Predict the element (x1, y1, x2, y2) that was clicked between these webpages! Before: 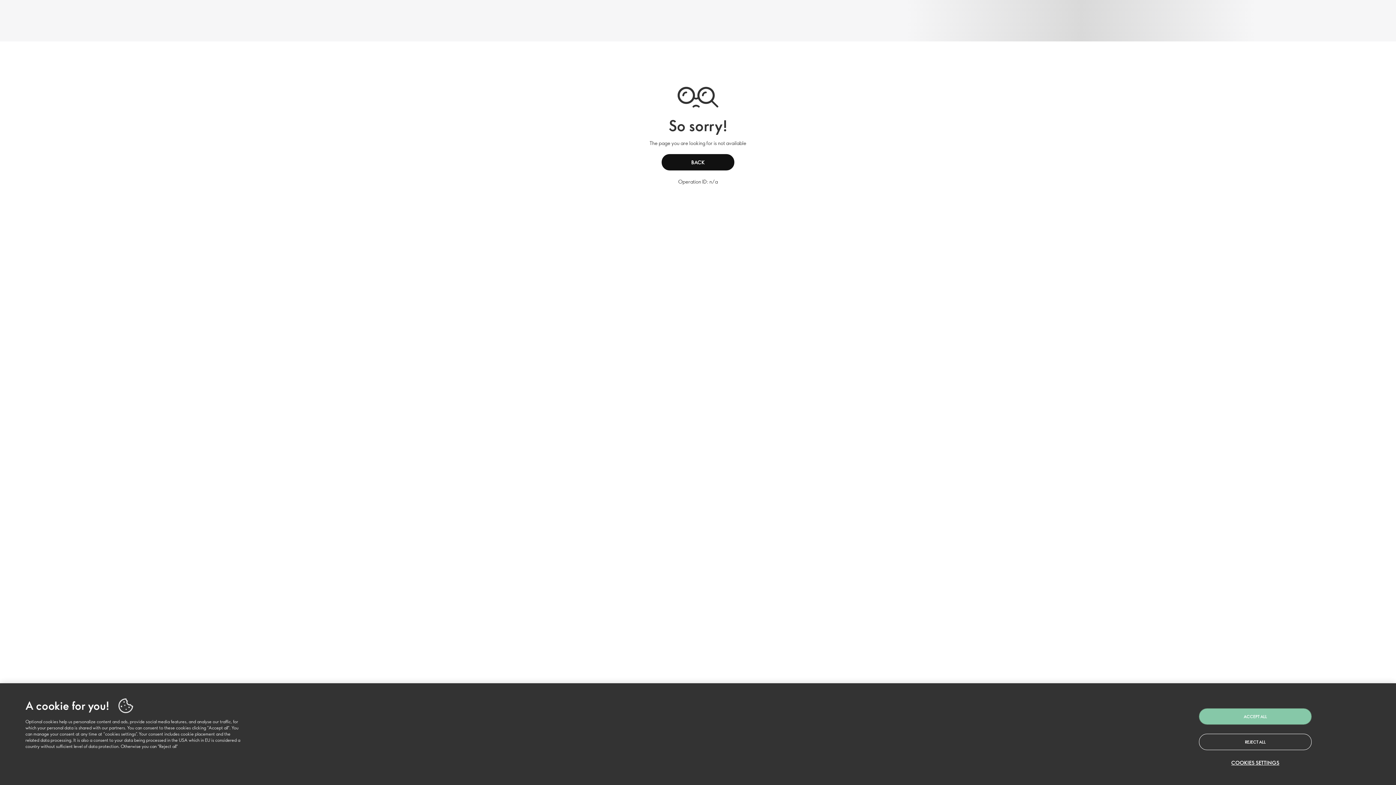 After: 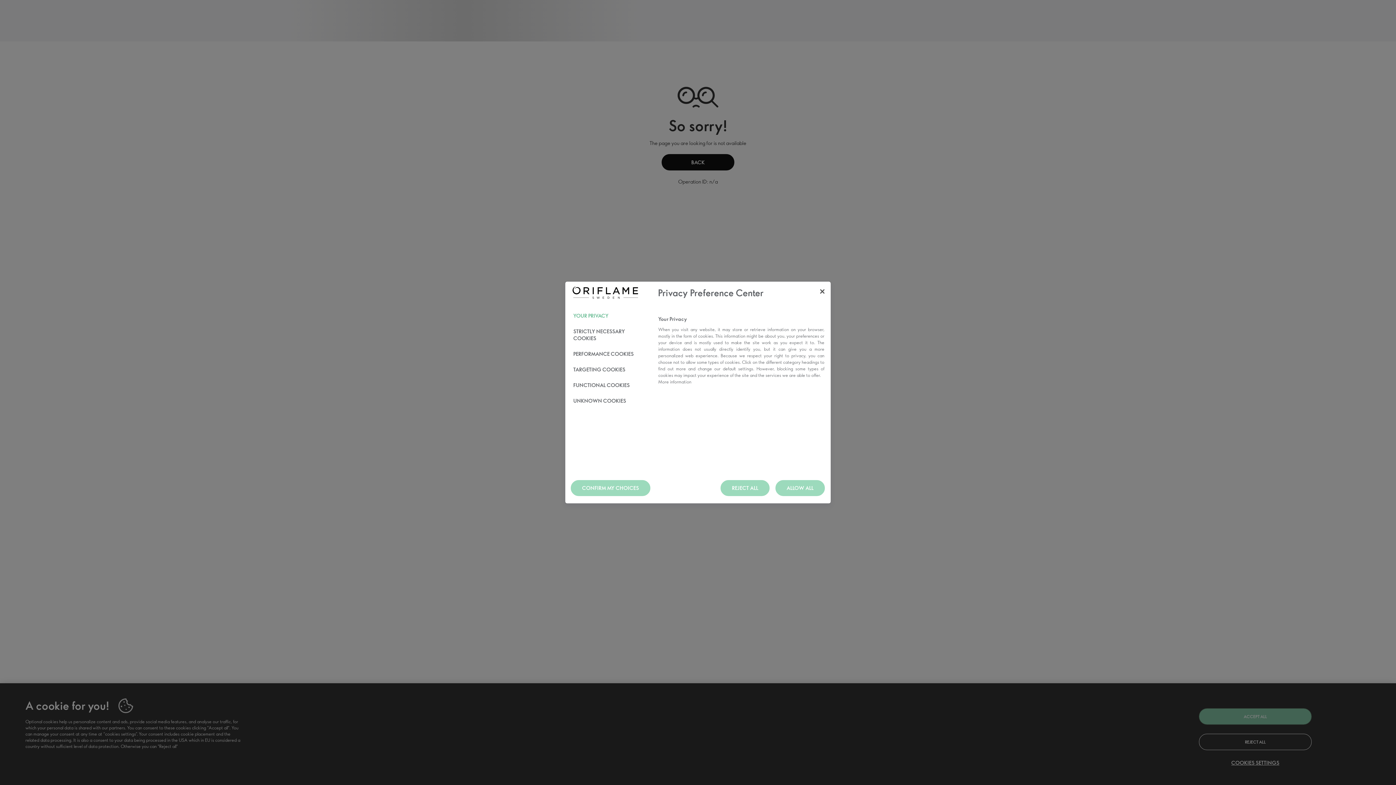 Action: bbox: (1199, 759, 1312, 766) label: COOKIES SETTINGS